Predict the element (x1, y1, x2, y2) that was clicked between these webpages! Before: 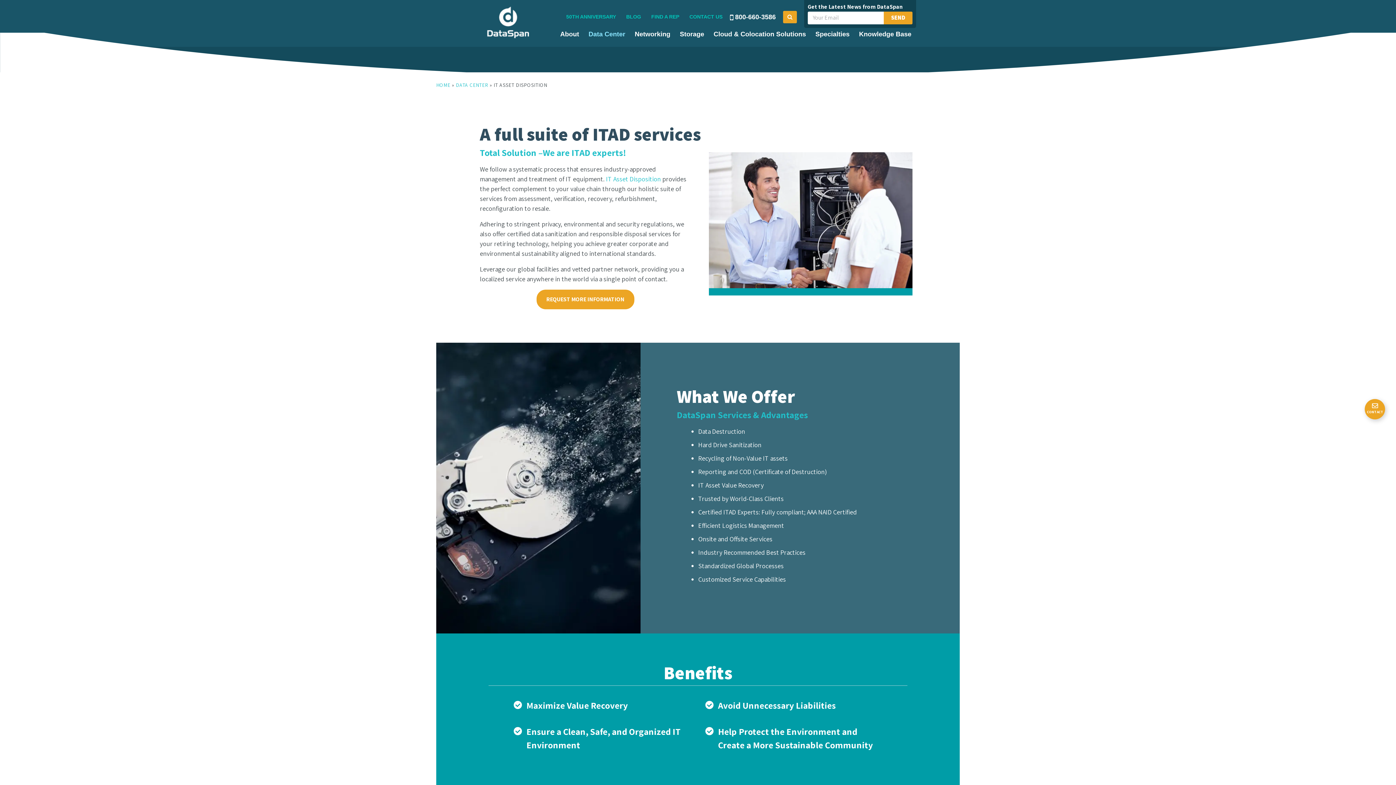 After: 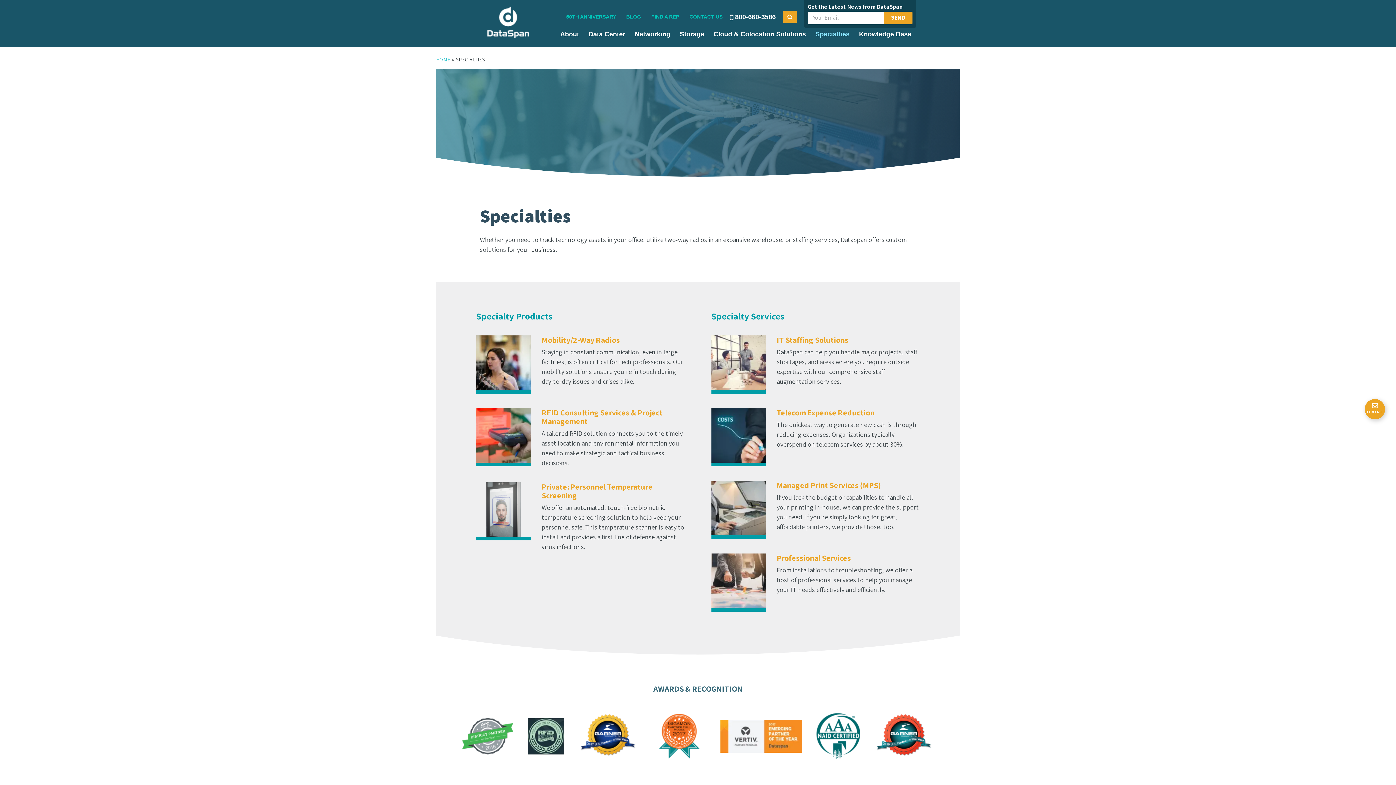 Action: label: Specialties bbox: (810, 28, 854, 40)